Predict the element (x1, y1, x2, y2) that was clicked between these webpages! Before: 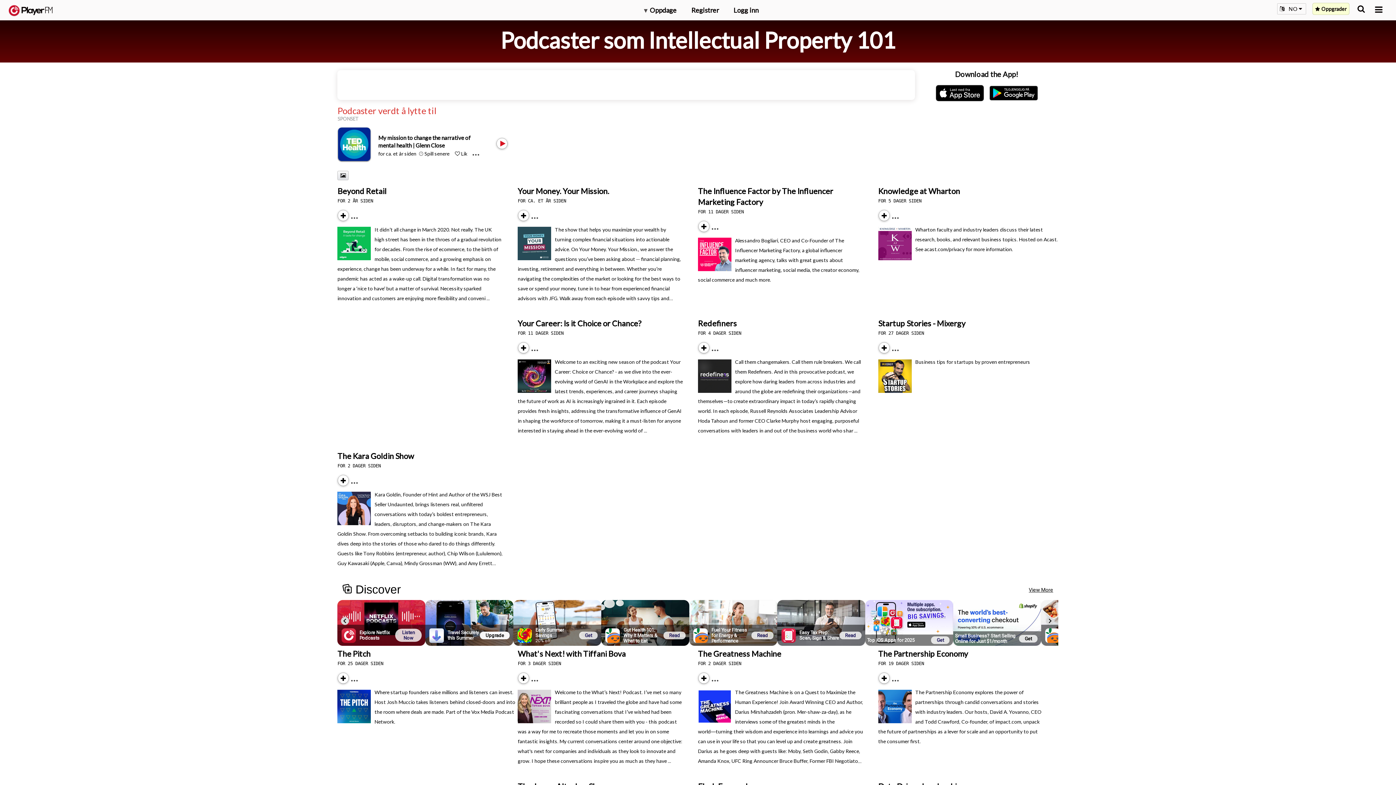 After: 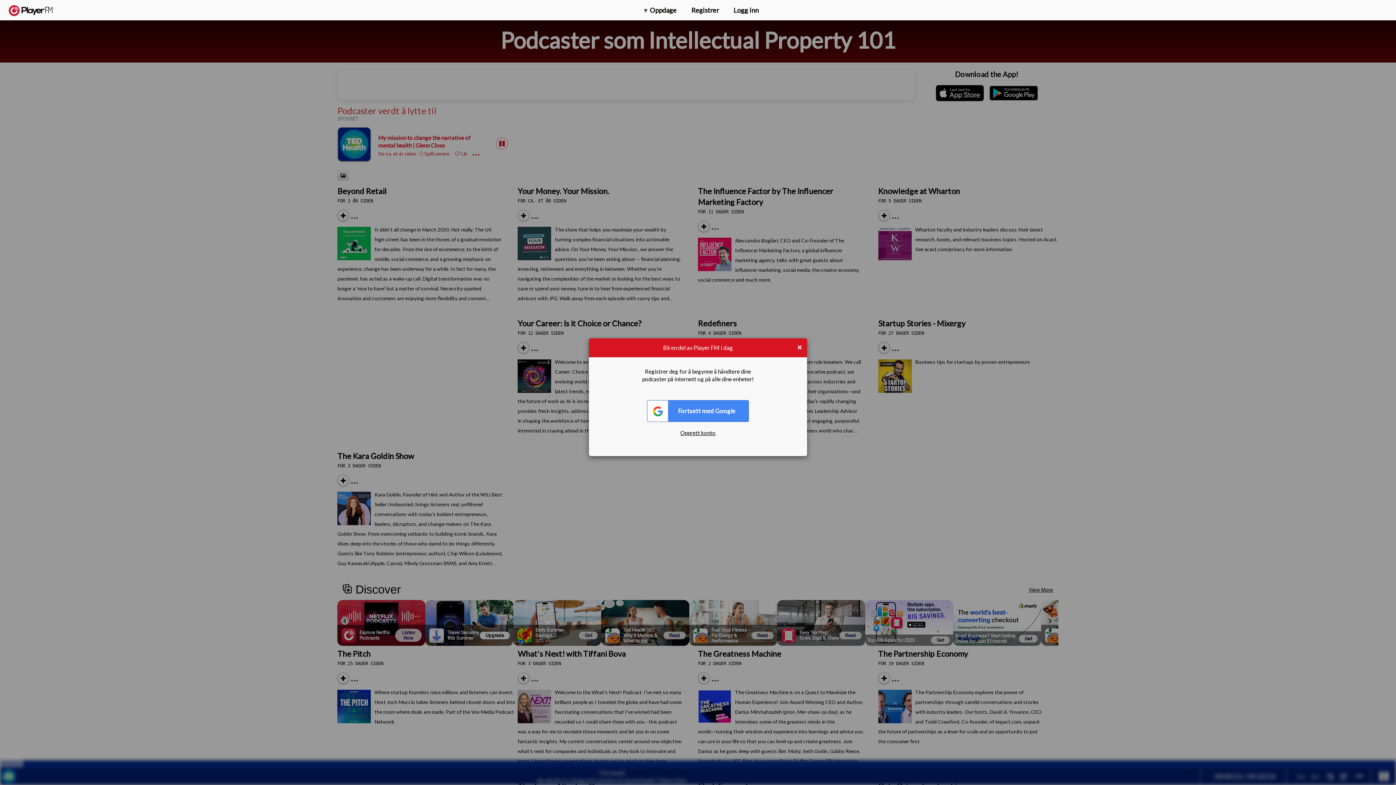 Action: label:  Lik bbox: (455, 150, 467, 156)